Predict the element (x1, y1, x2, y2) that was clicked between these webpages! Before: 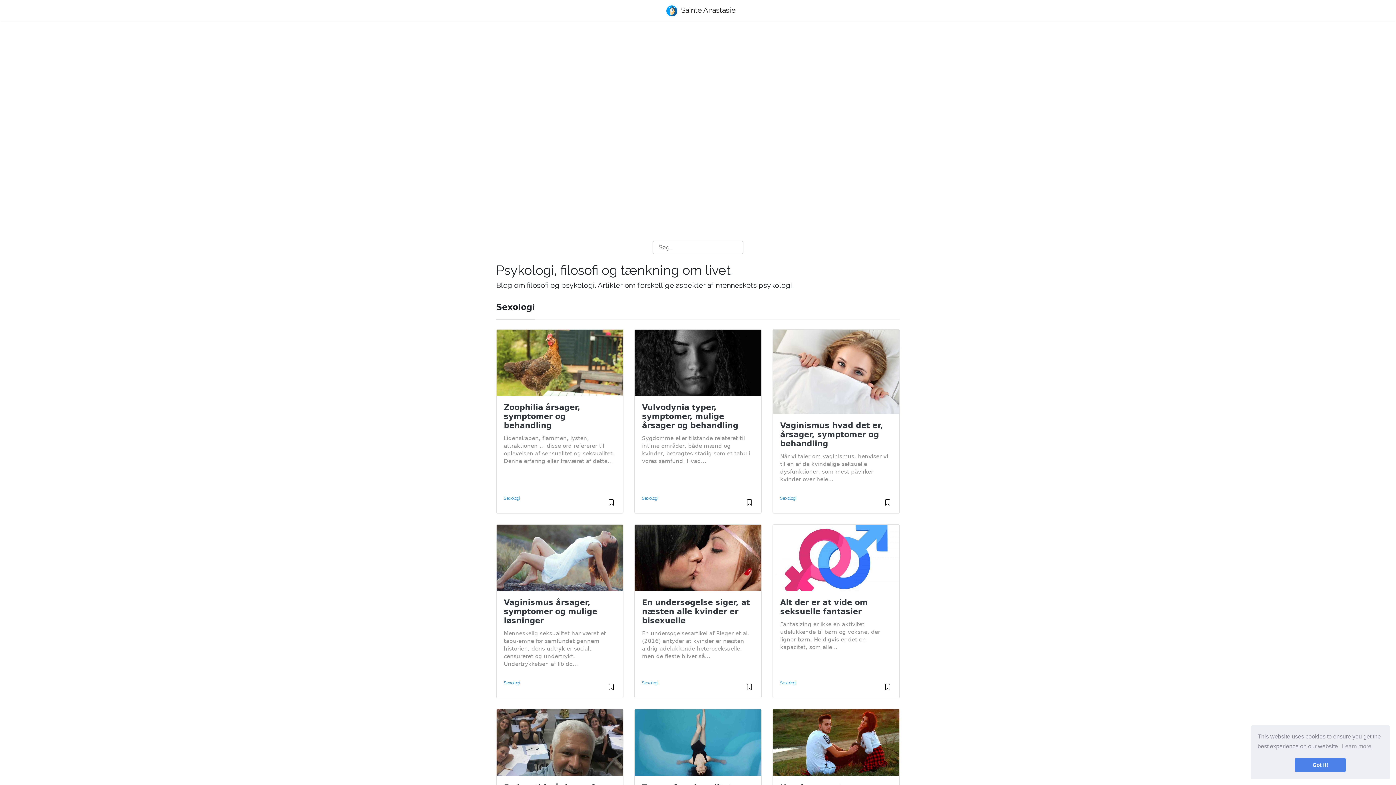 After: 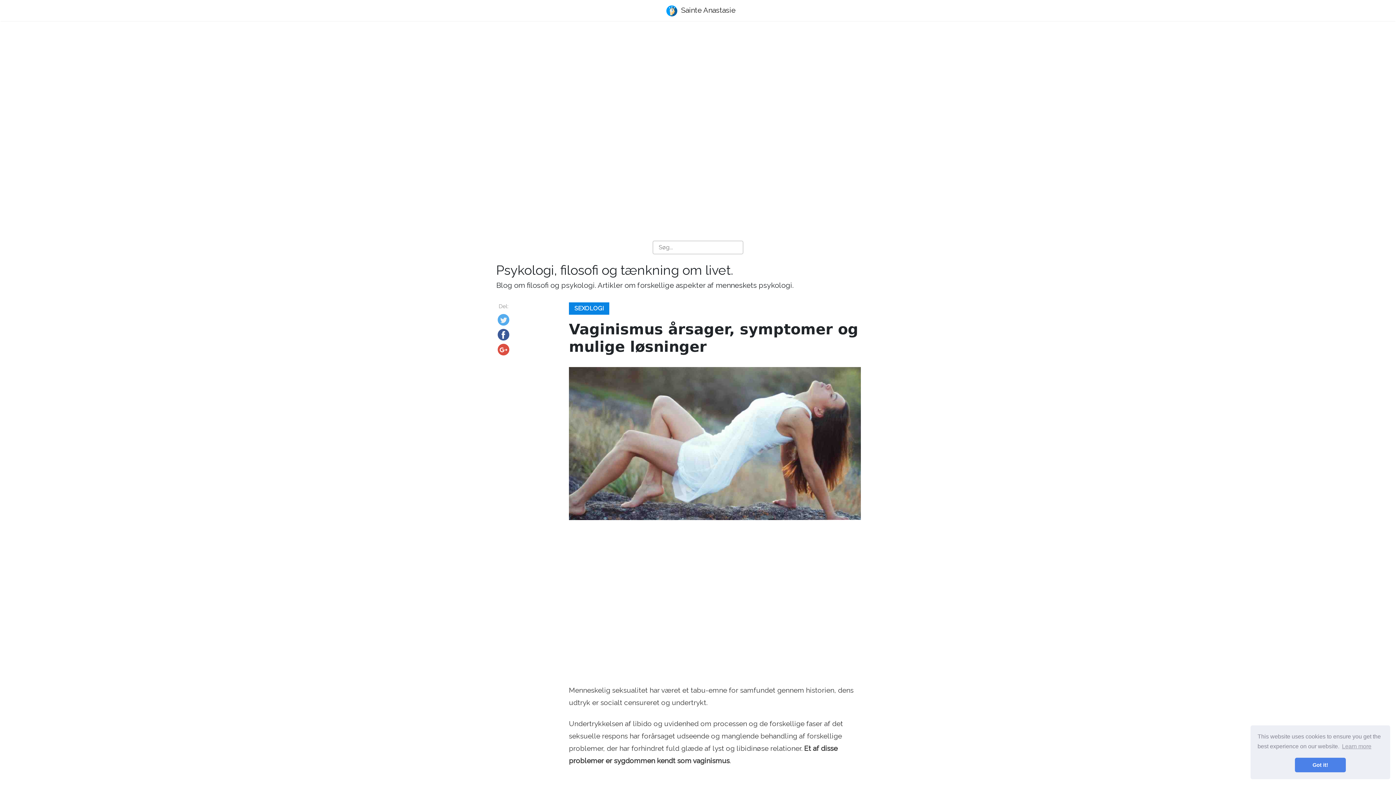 Action: bbox: (606, 688, 615, 693)